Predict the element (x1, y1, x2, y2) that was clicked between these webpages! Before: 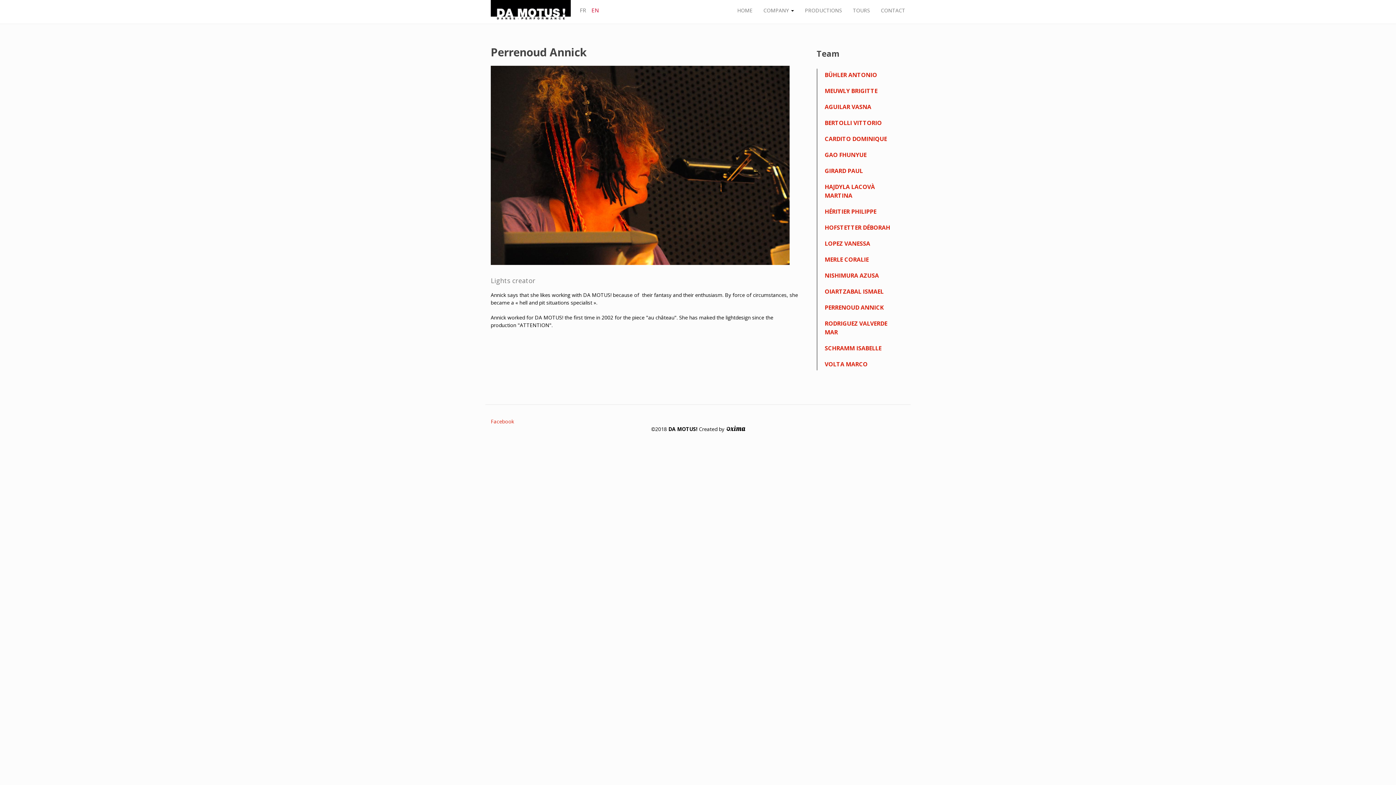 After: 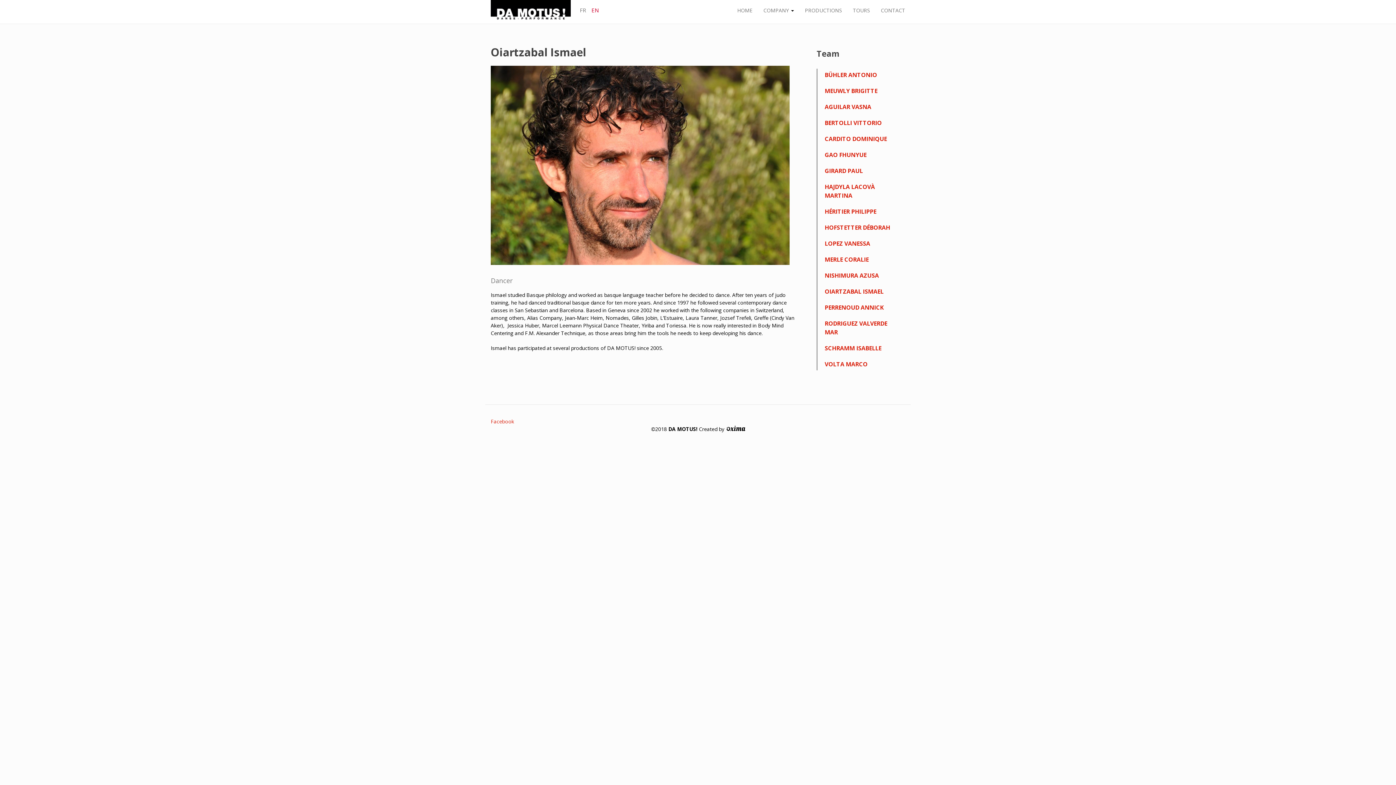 Action: label: OIARTZABAL ISMAEL bbox: (824, 287, 883, 295)